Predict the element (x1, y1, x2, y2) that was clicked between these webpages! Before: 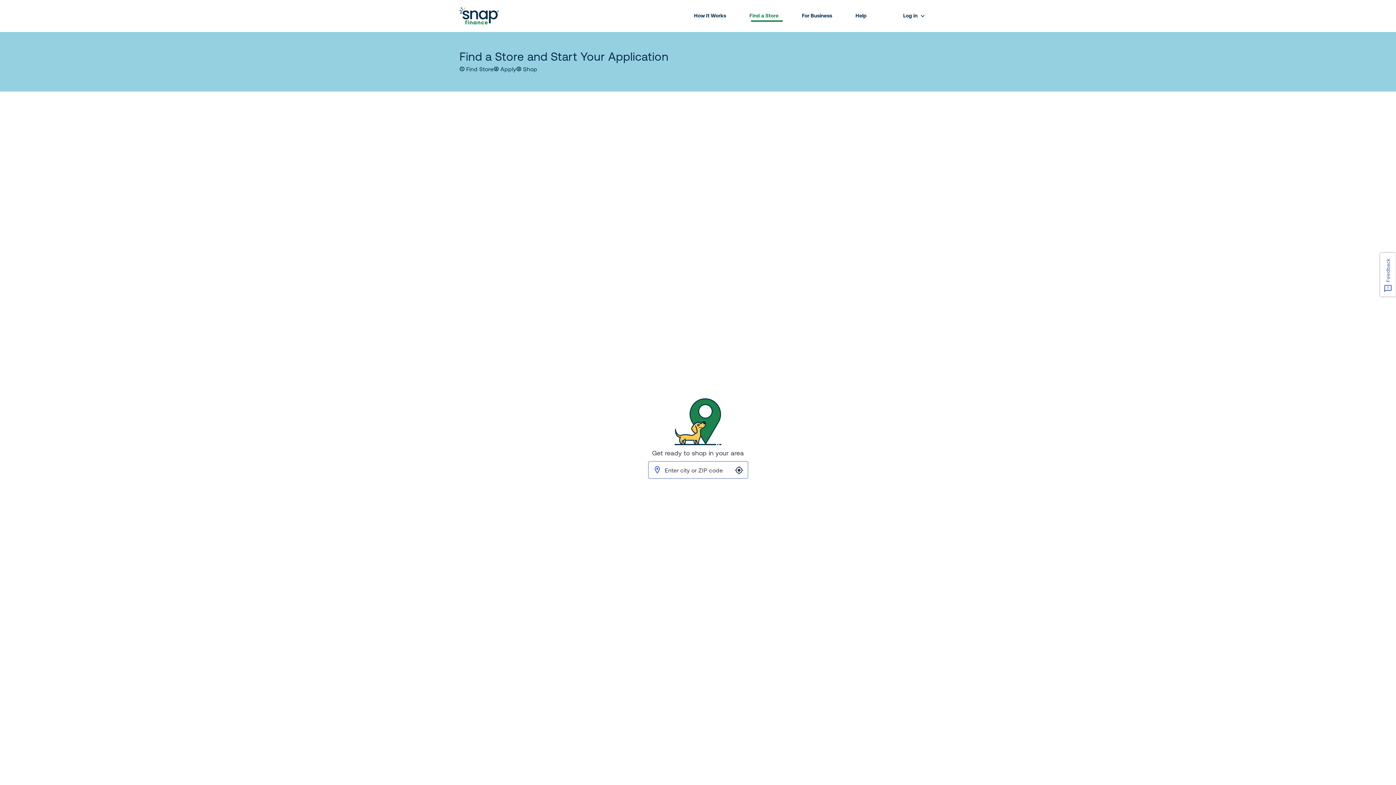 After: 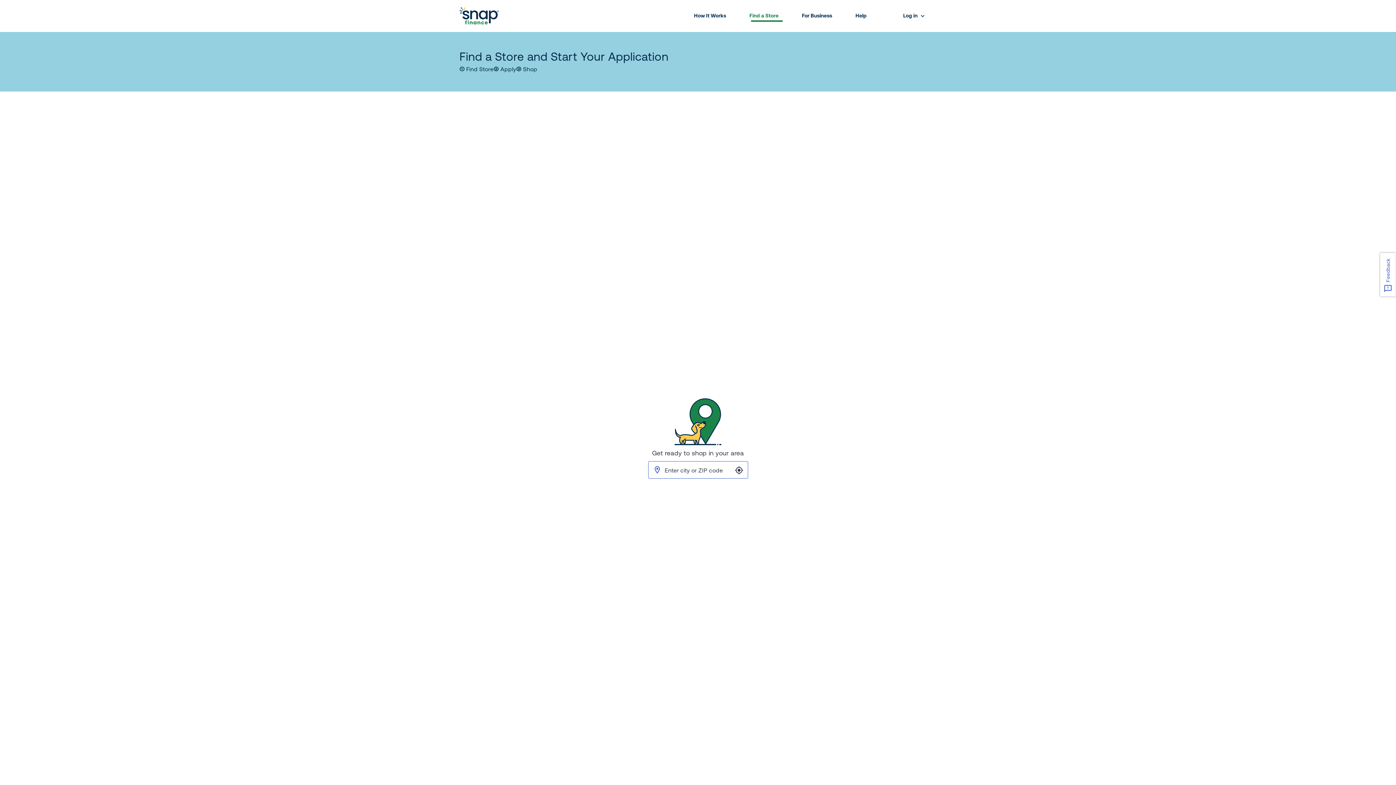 Action: bbox: (648, 461, 666, 478)